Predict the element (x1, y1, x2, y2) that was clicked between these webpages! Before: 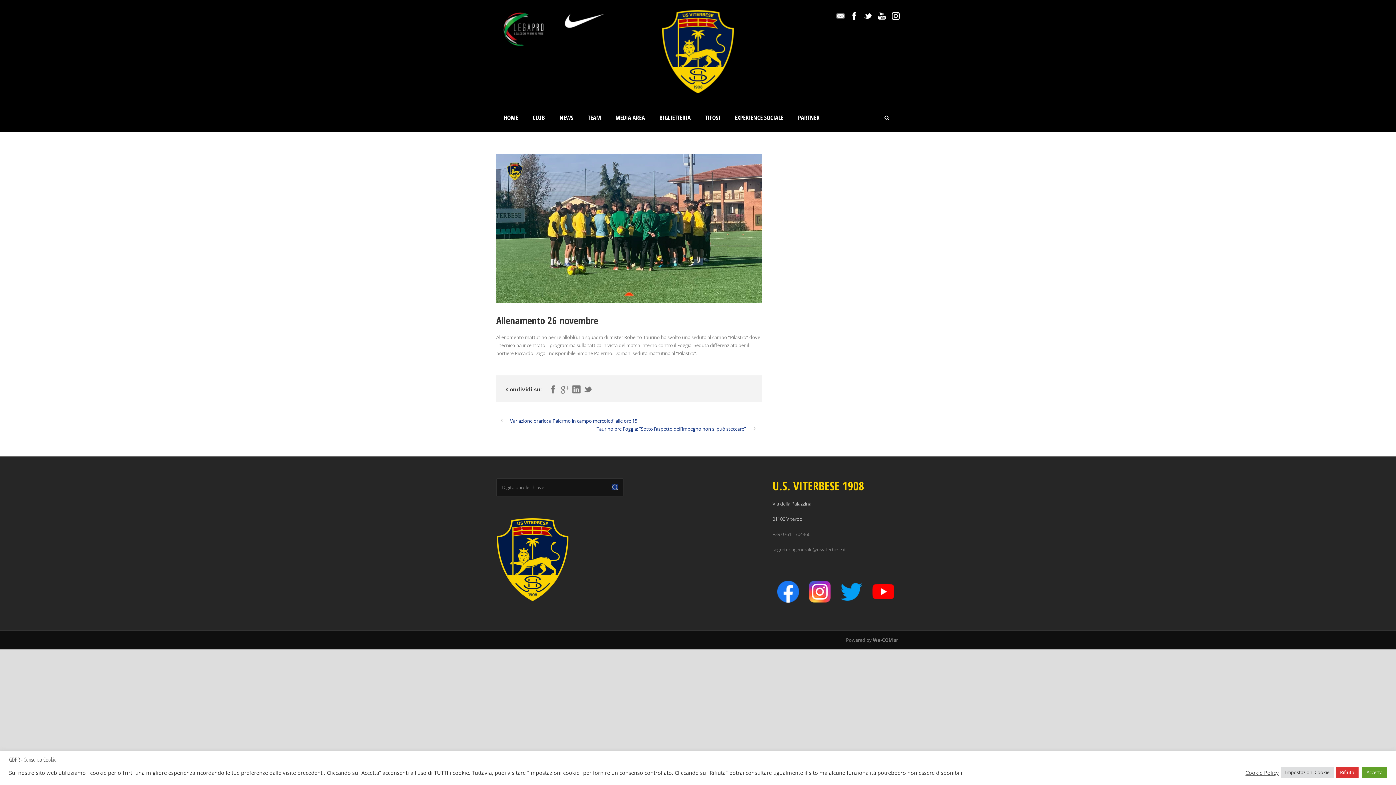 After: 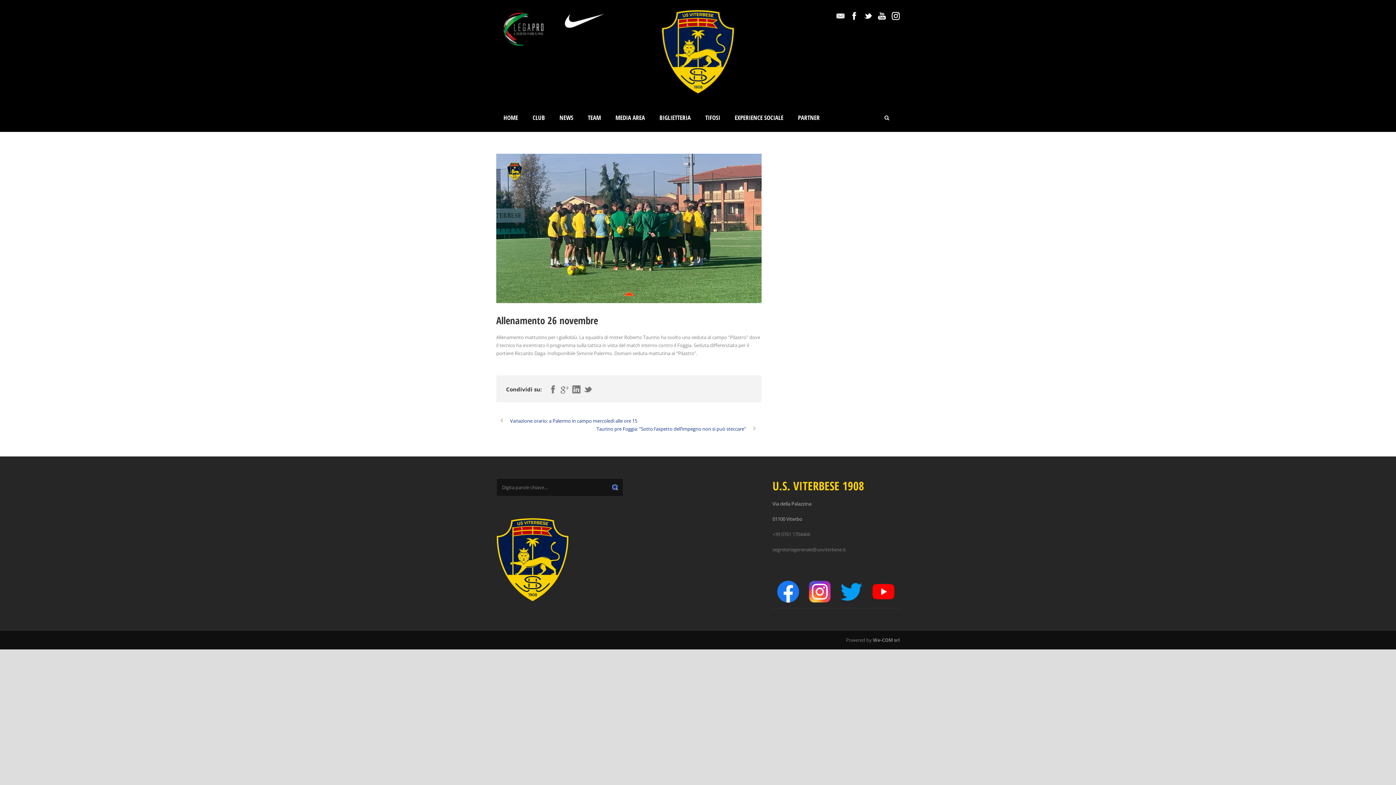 Action: label: Rifiuta bbox: (1336, 767, 1358, 778)